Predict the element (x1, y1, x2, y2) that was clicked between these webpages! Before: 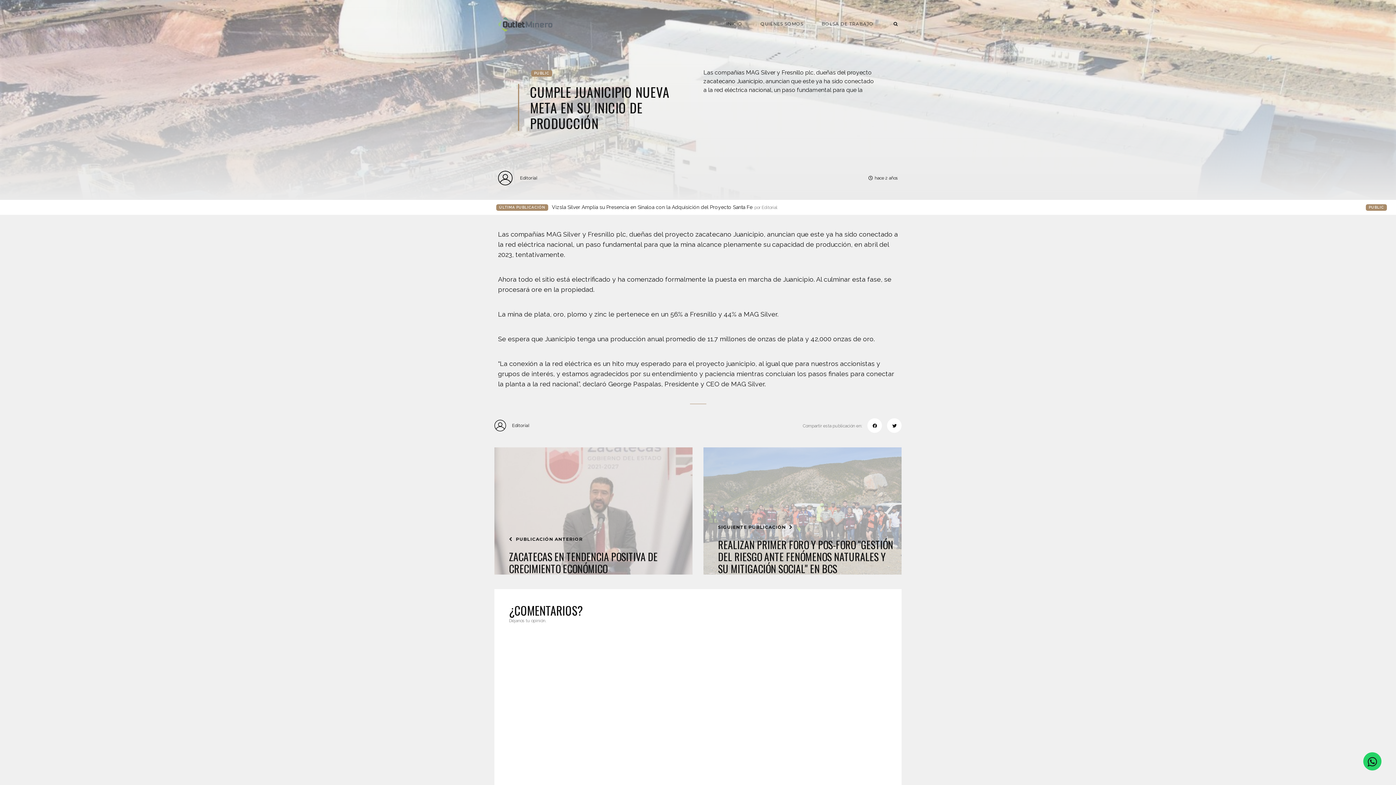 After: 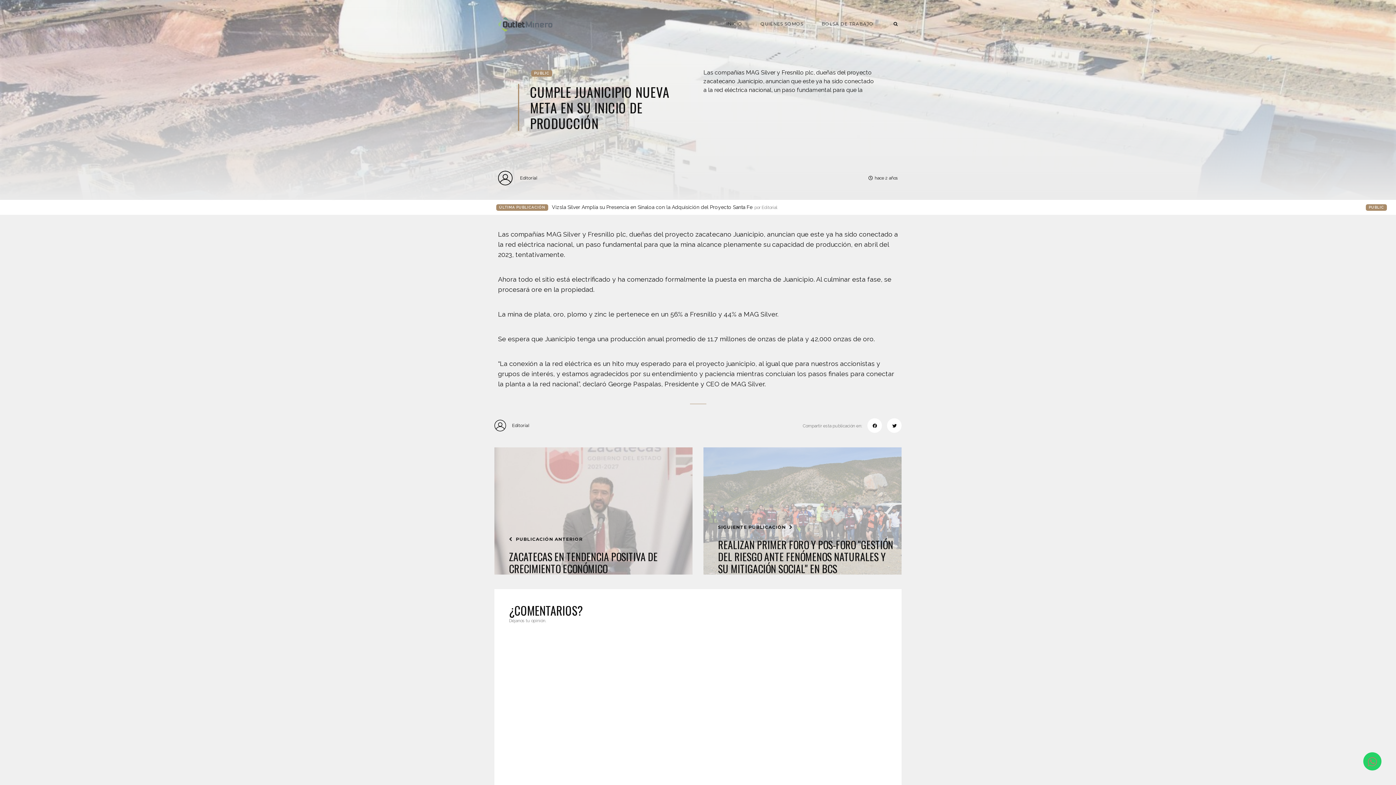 Action: bbox: (1363, 752, 1381, 770)